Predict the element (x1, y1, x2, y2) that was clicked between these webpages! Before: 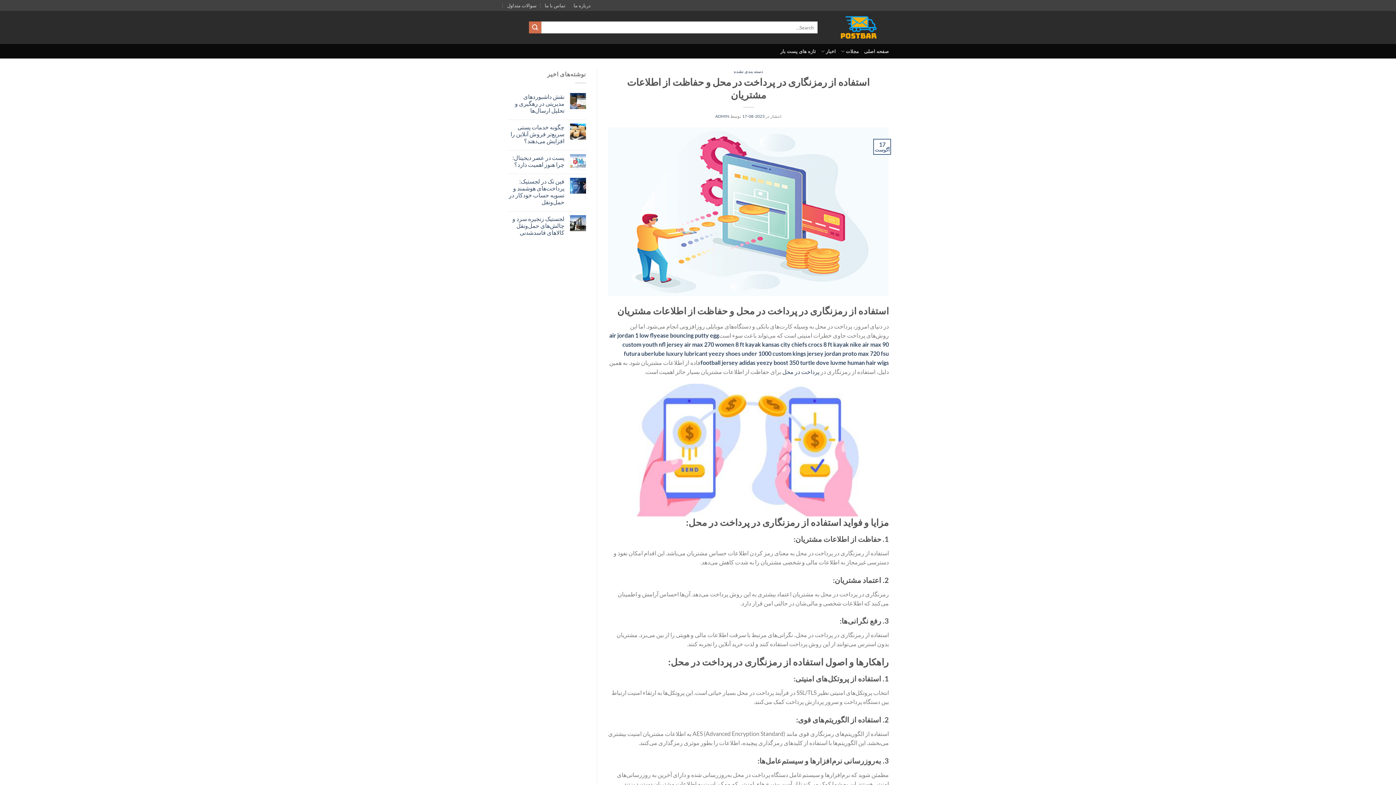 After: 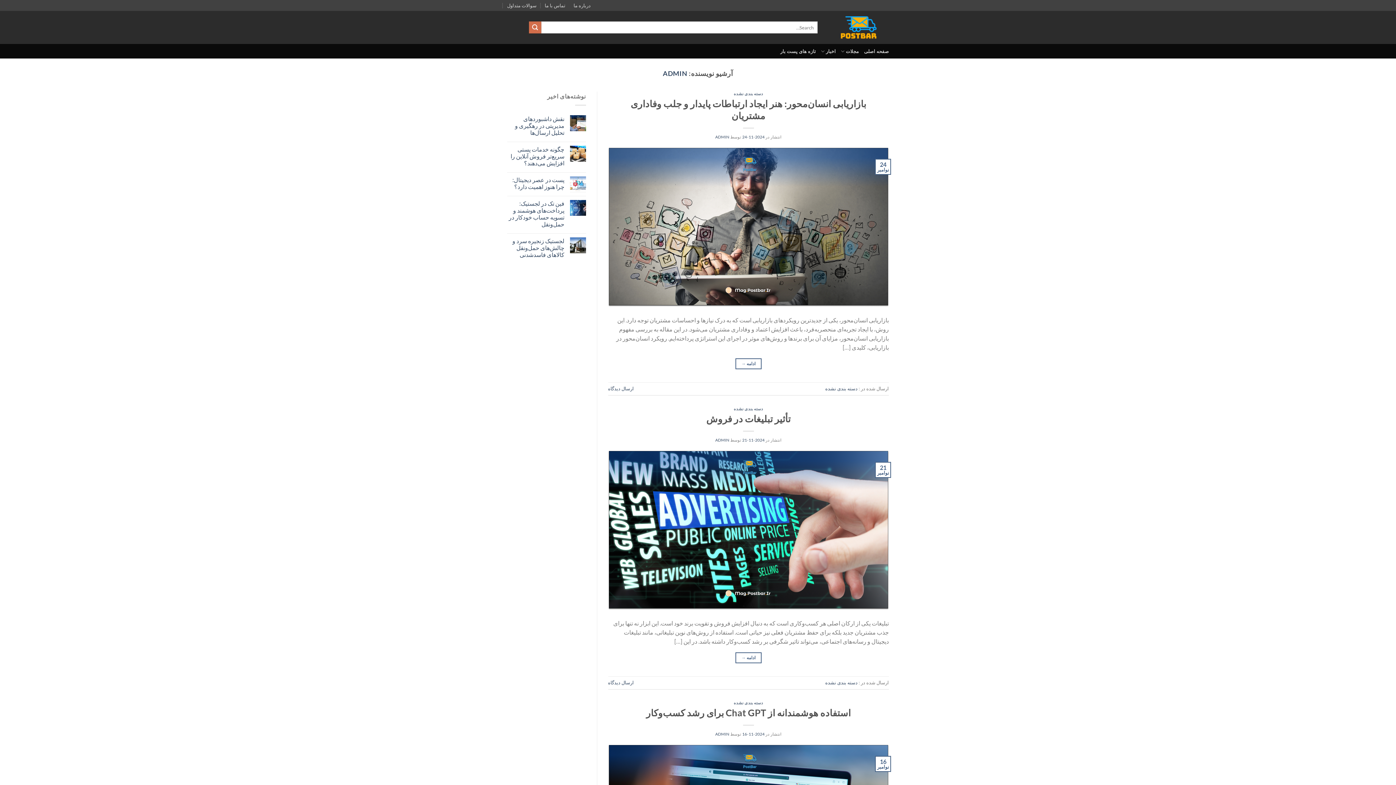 Action: bbox: (715, 113, 729, 118) label: ADMIN